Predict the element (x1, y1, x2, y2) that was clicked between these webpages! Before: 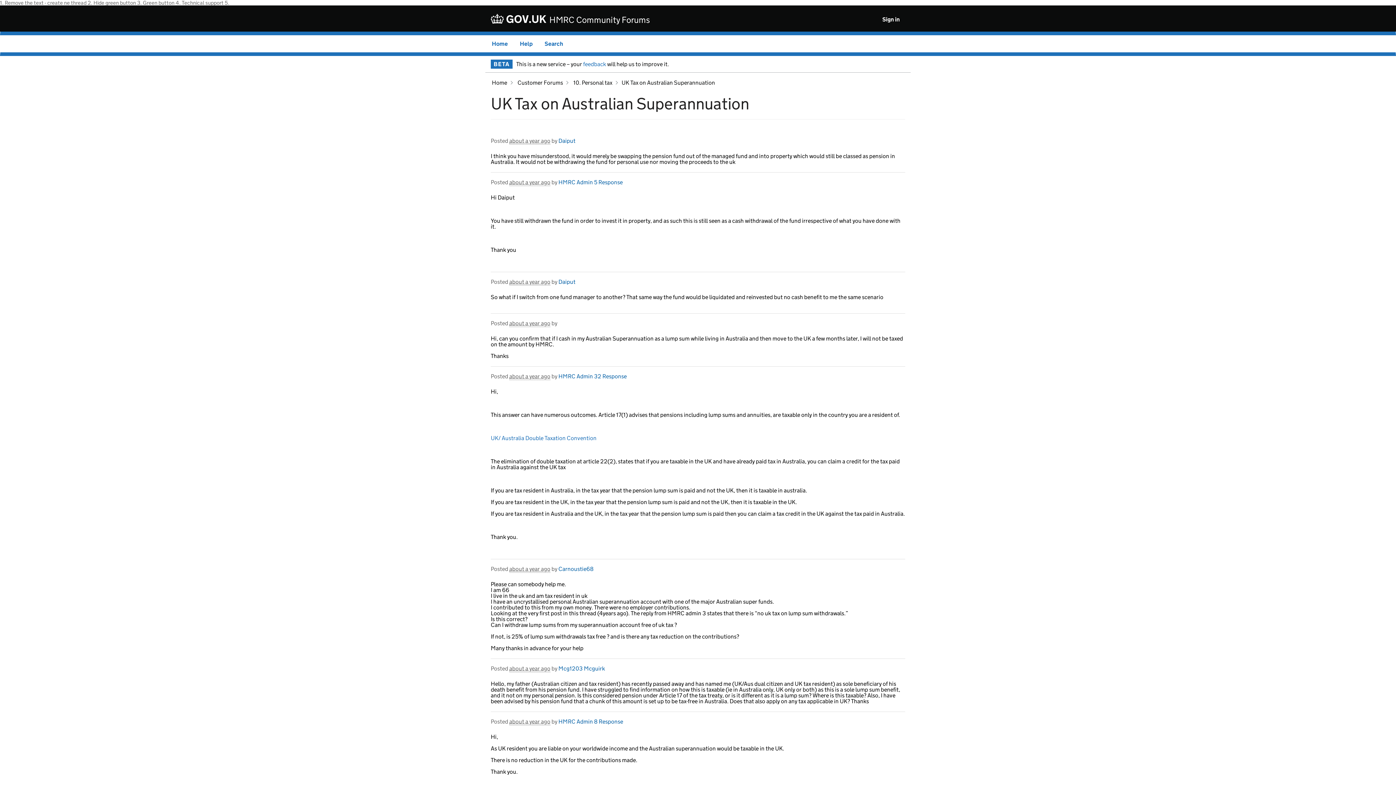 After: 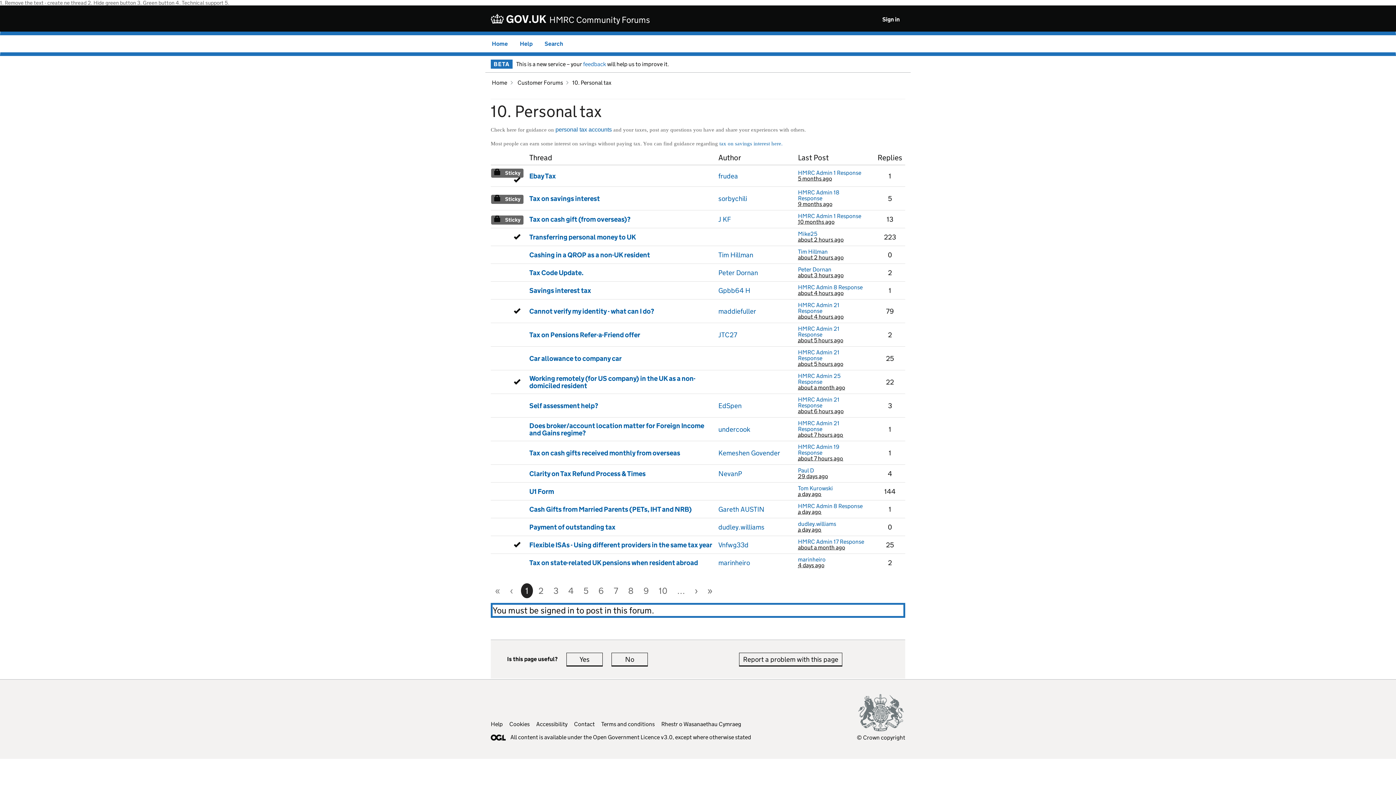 Action: label: 10. Personal tax bbox: (573, 79, 612, 86)